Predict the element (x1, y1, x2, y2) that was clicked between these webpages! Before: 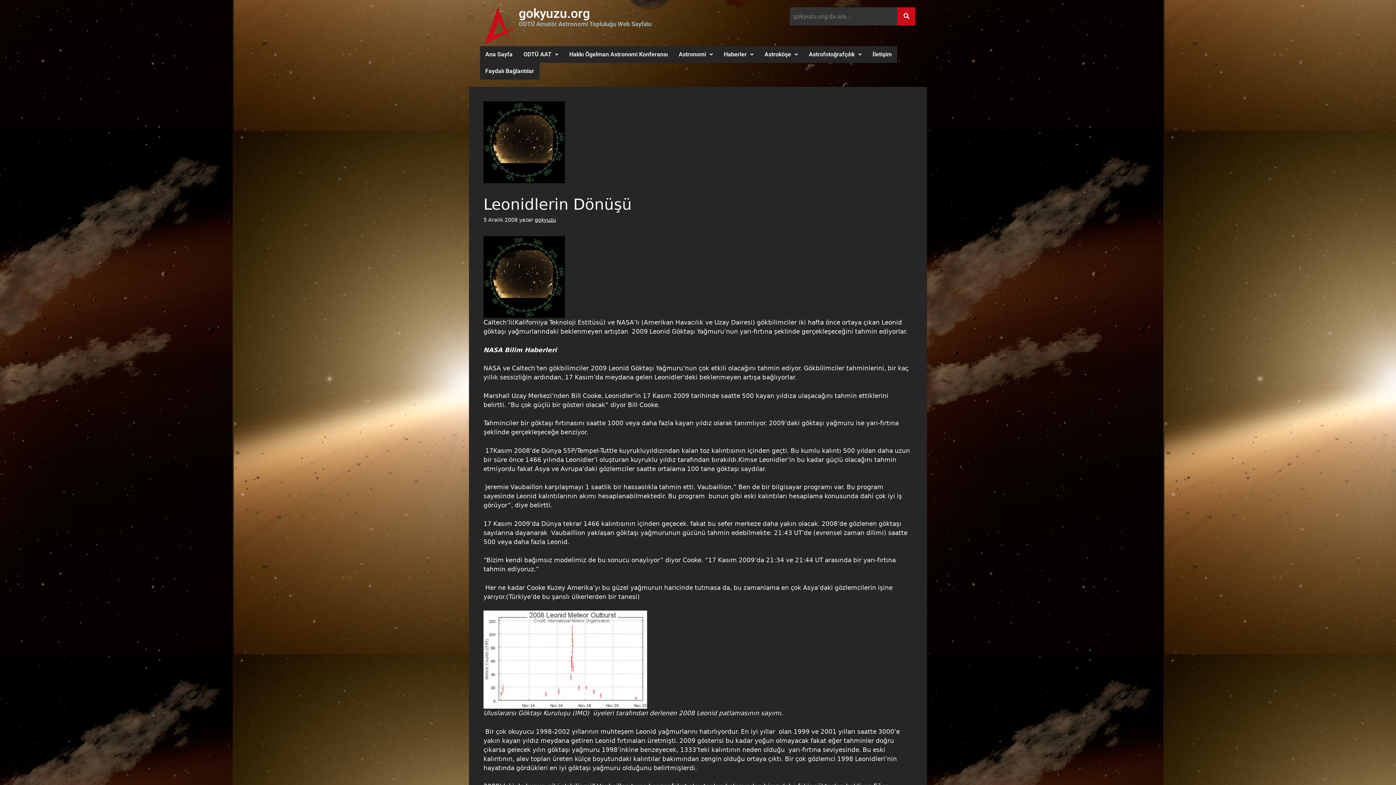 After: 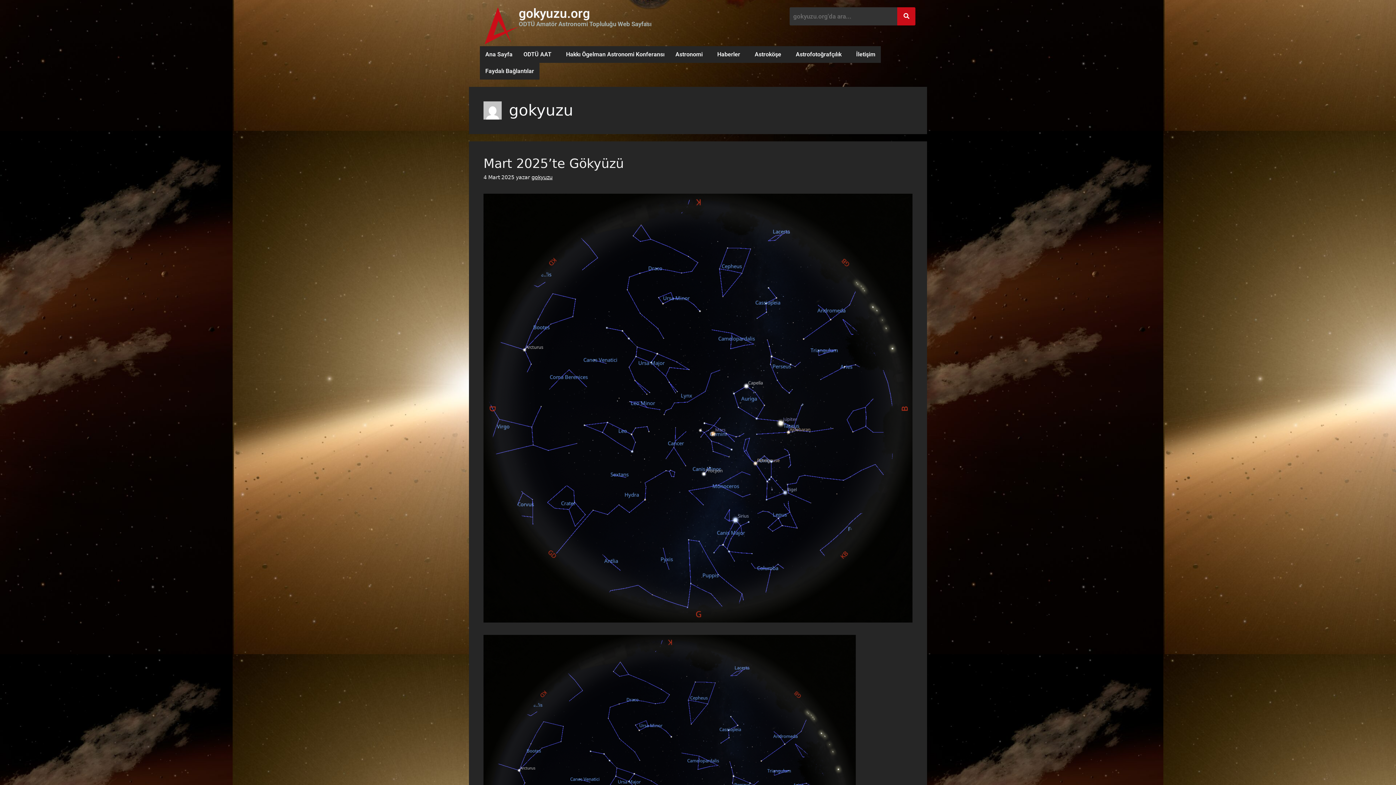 Action: label: gokyuzu bbox: (534, 217, 556, 223)